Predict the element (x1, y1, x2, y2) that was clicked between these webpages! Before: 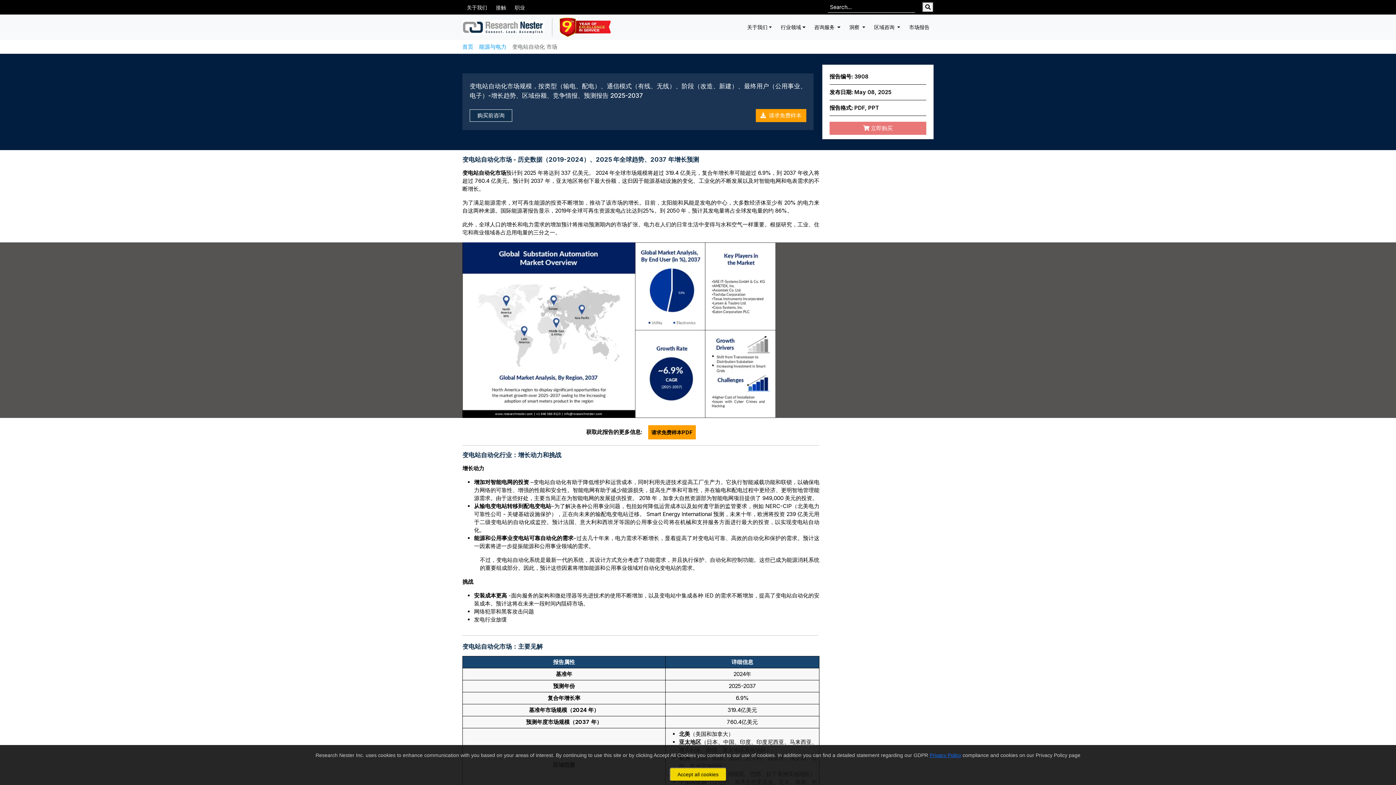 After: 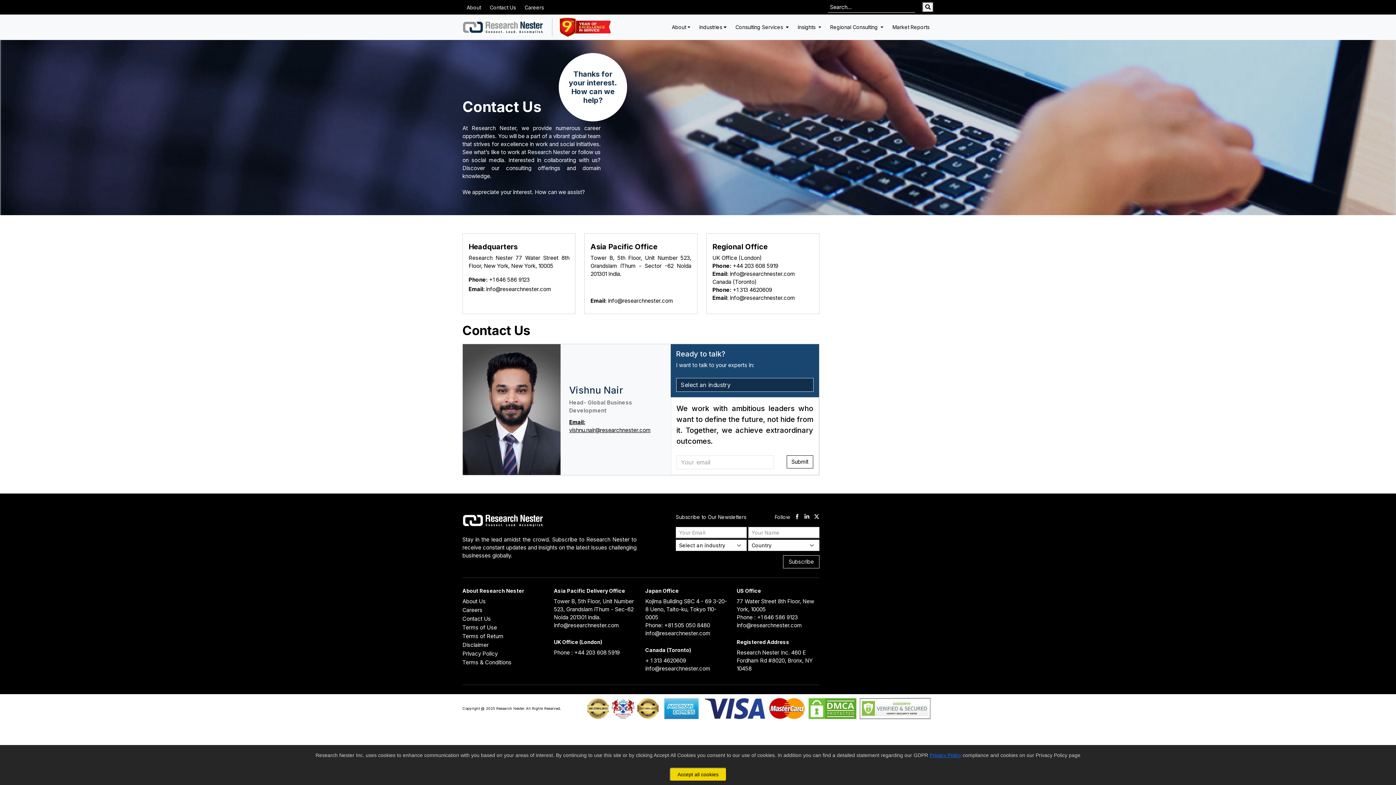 Action: bbox: (491, 1, 510, 12) label: 接触